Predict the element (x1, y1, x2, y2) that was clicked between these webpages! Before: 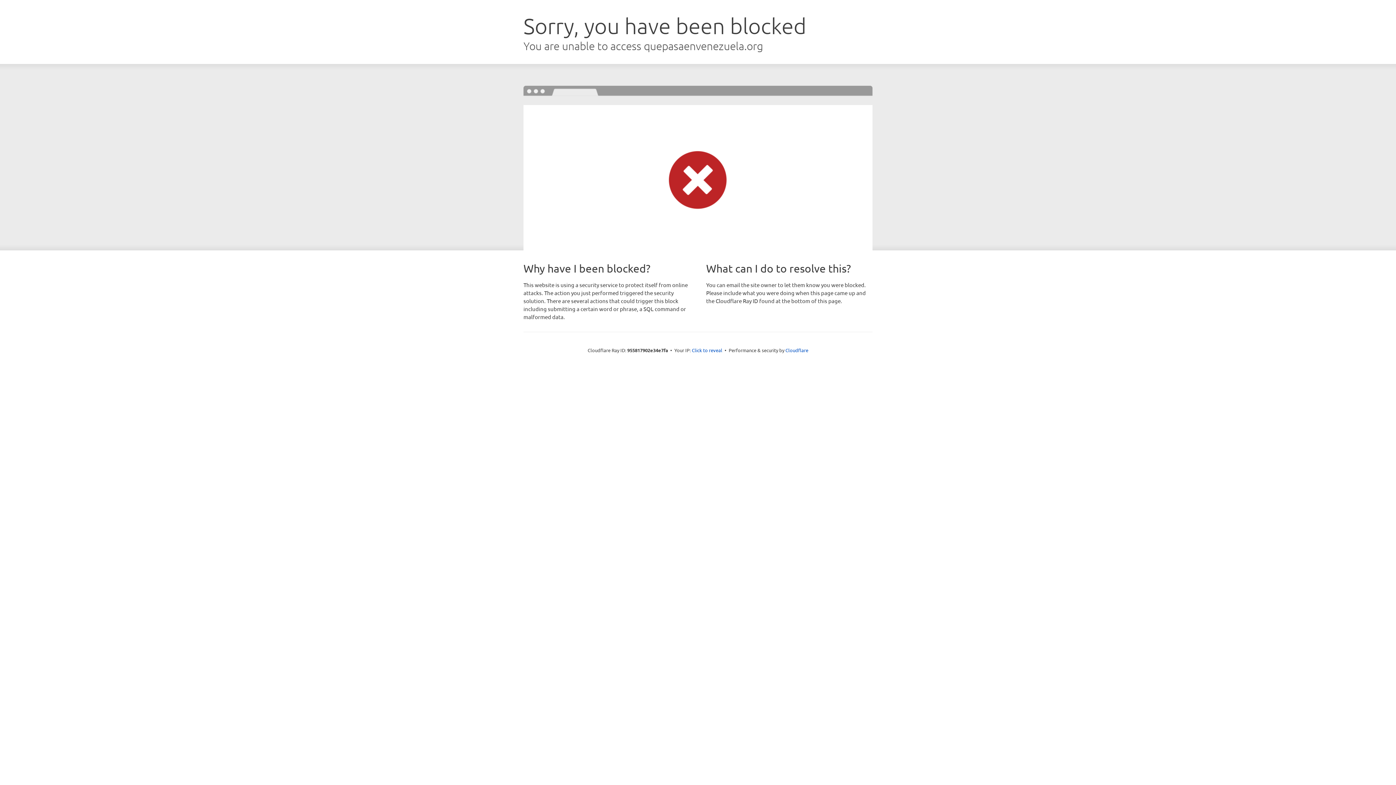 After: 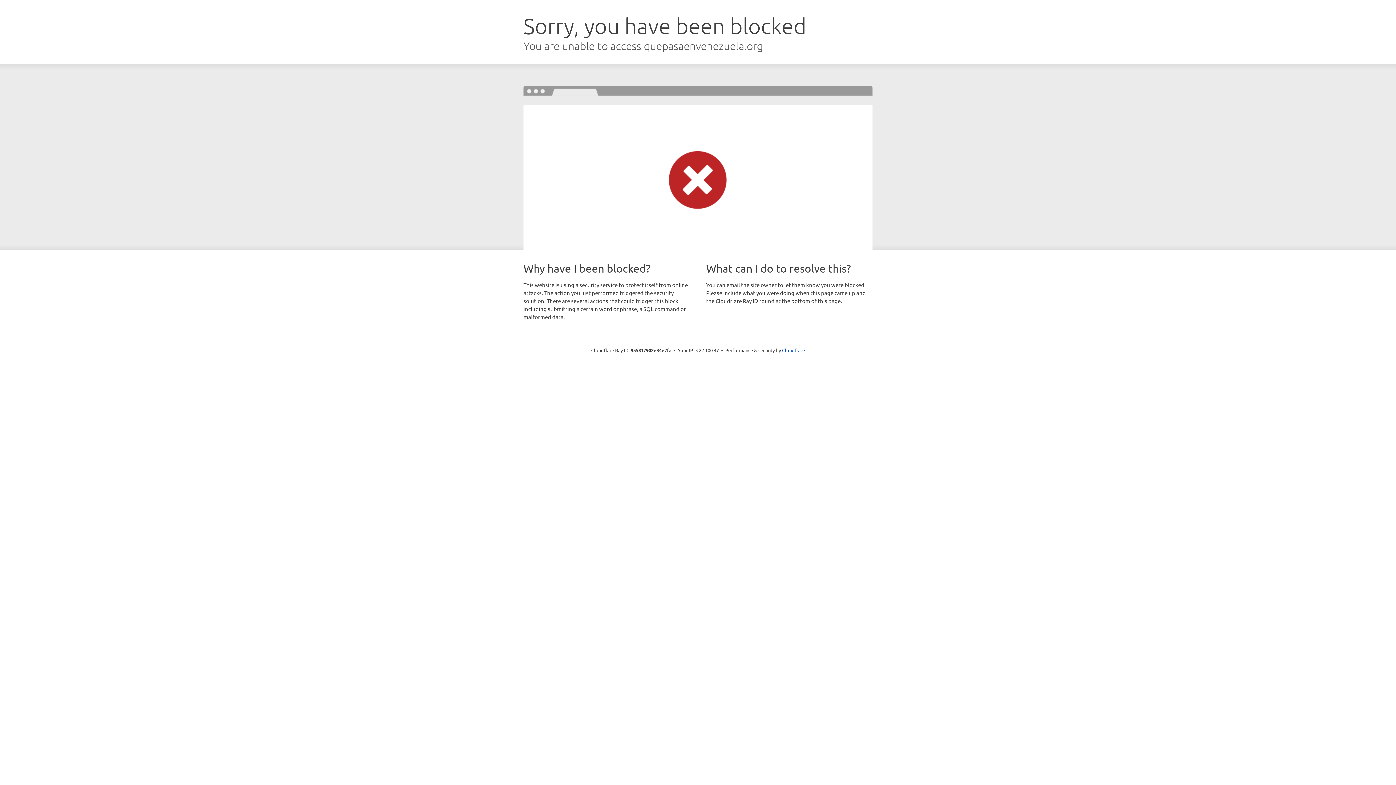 Action: bbox: (692, 346, 722, 353) label: Click to reveal